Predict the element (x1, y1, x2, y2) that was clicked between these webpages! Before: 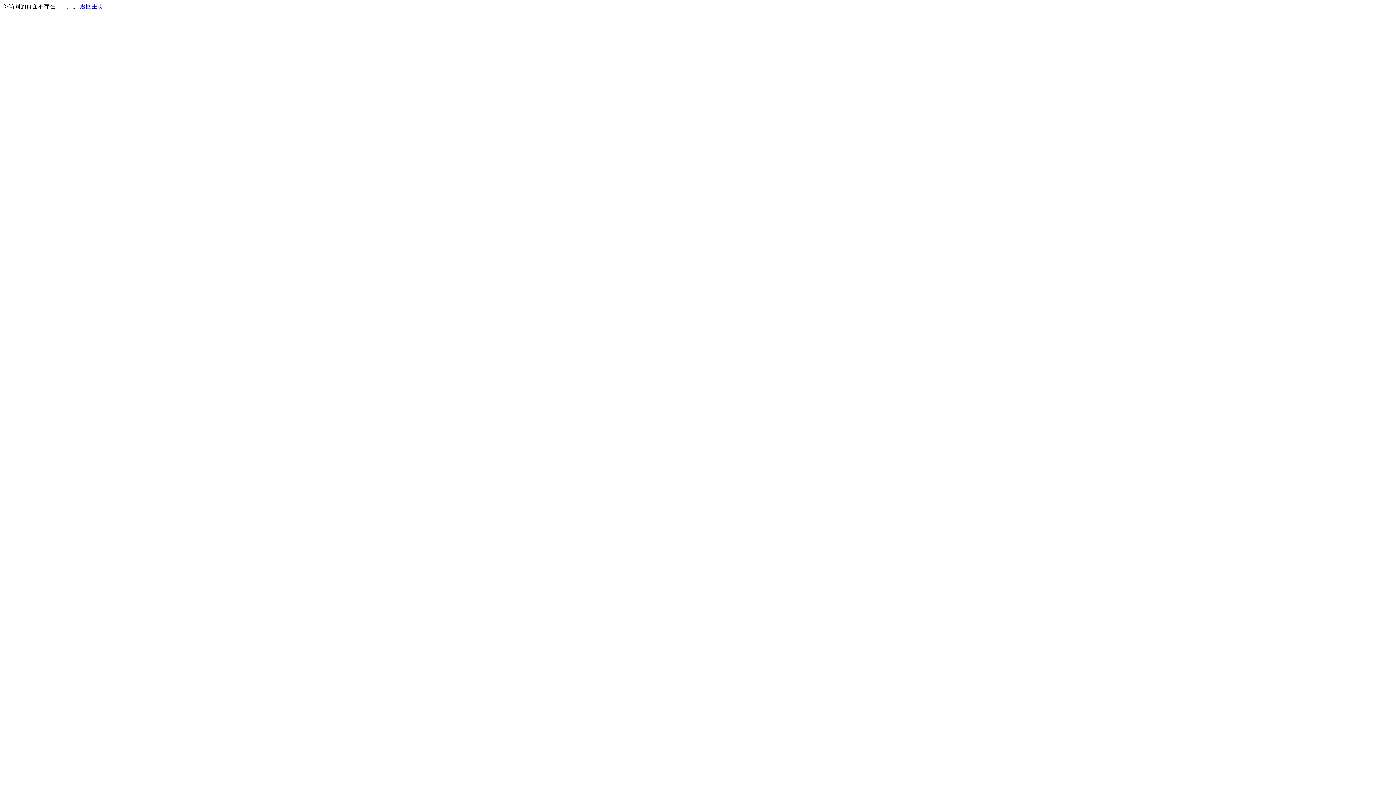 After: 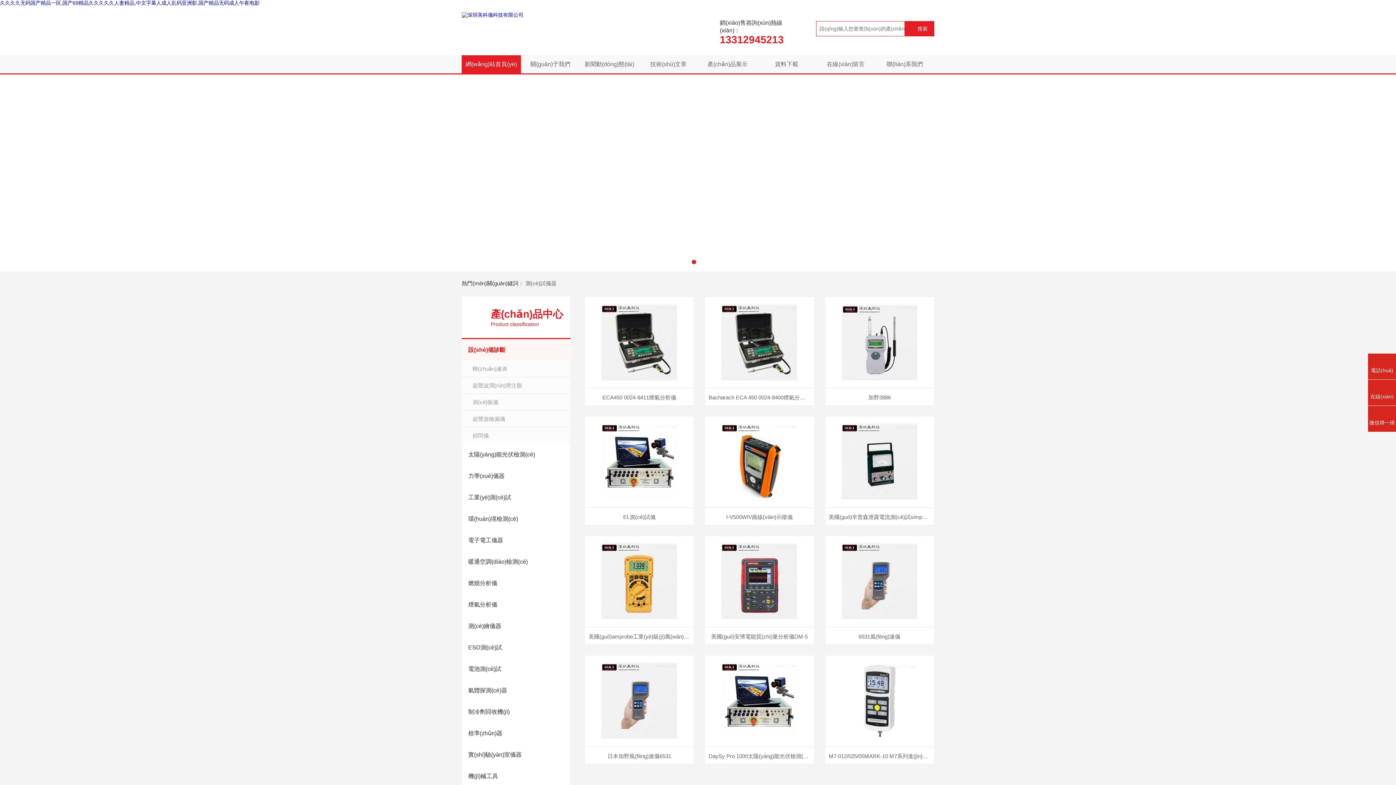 Action: label: 返回主页 bbox: (80, 3, 103, 9)